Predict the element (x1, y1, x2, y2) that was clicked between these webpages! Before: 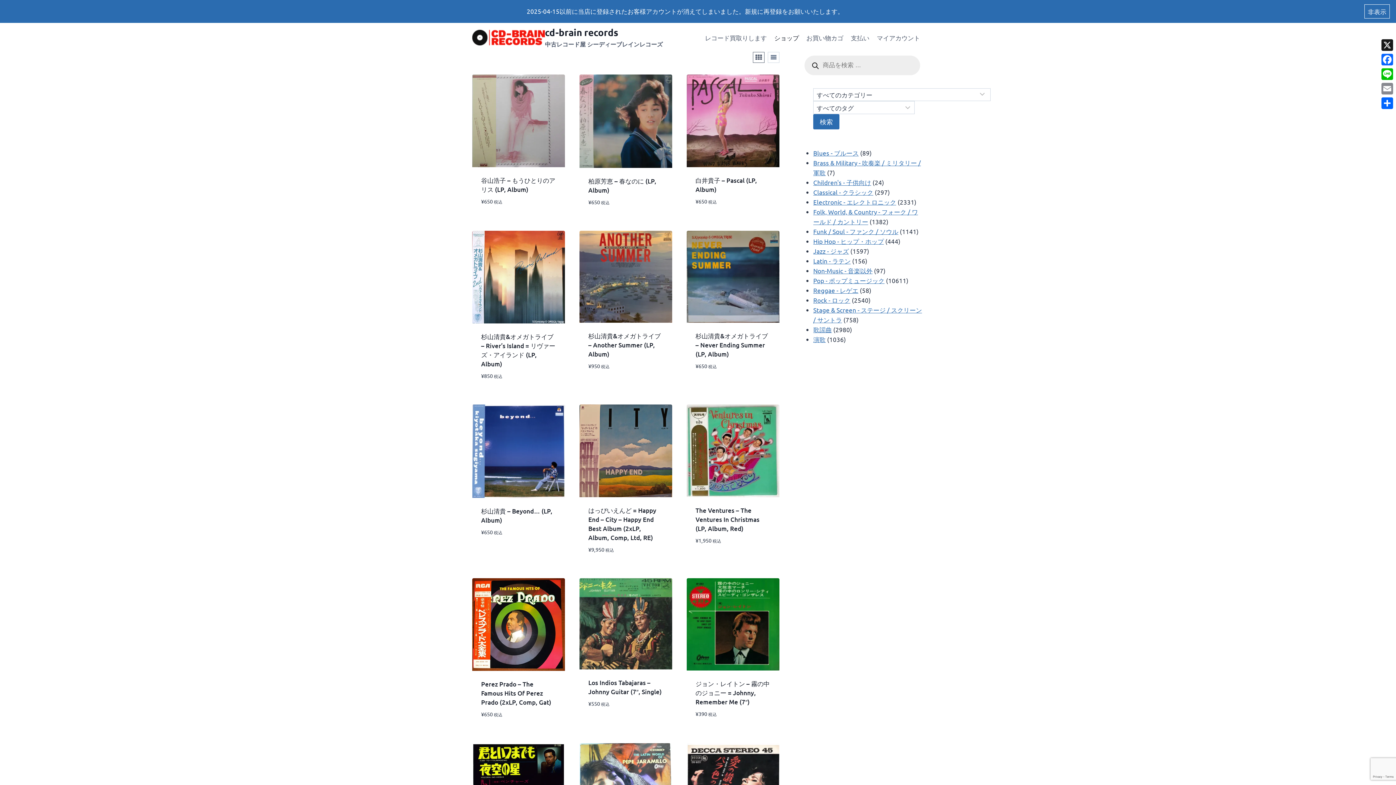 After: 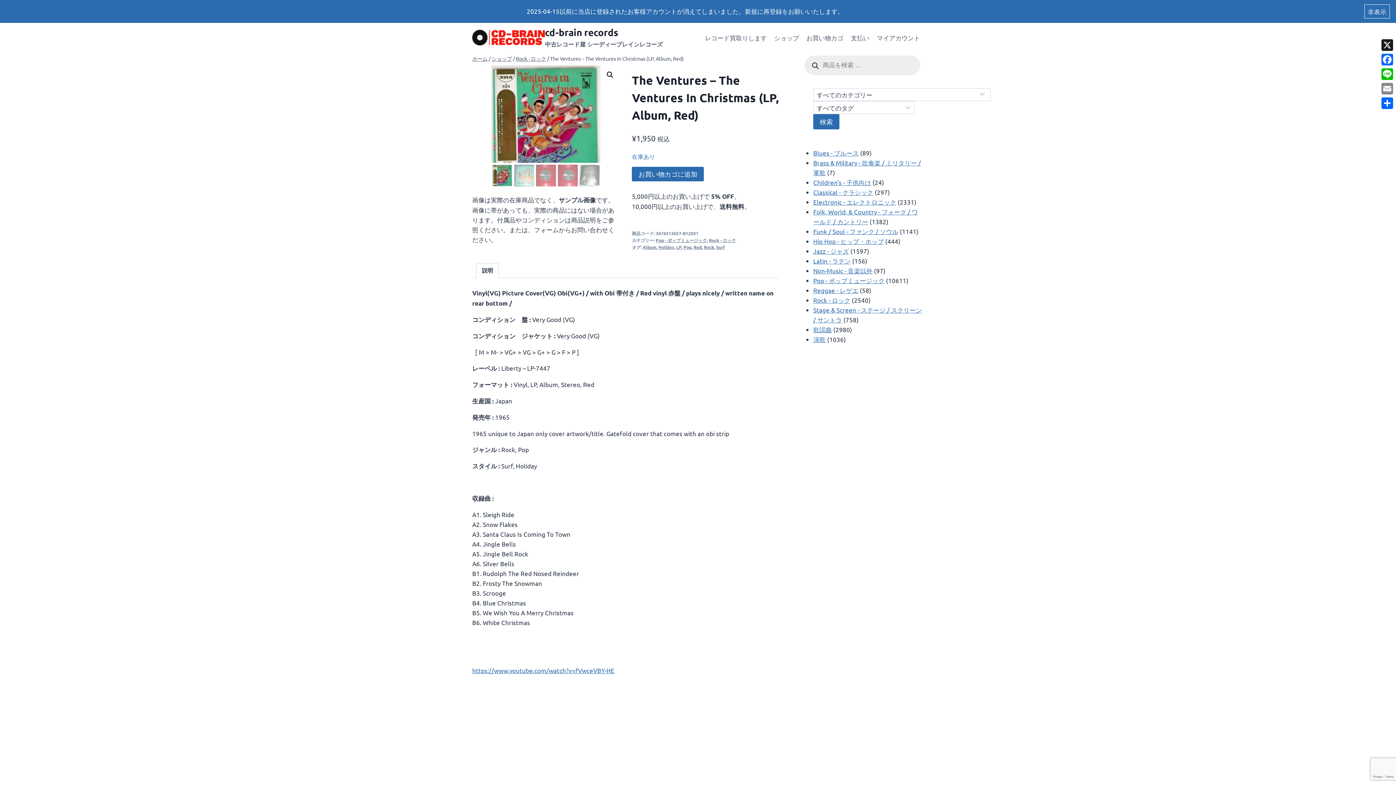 Action: bbox: (686, 404, 779, 497)